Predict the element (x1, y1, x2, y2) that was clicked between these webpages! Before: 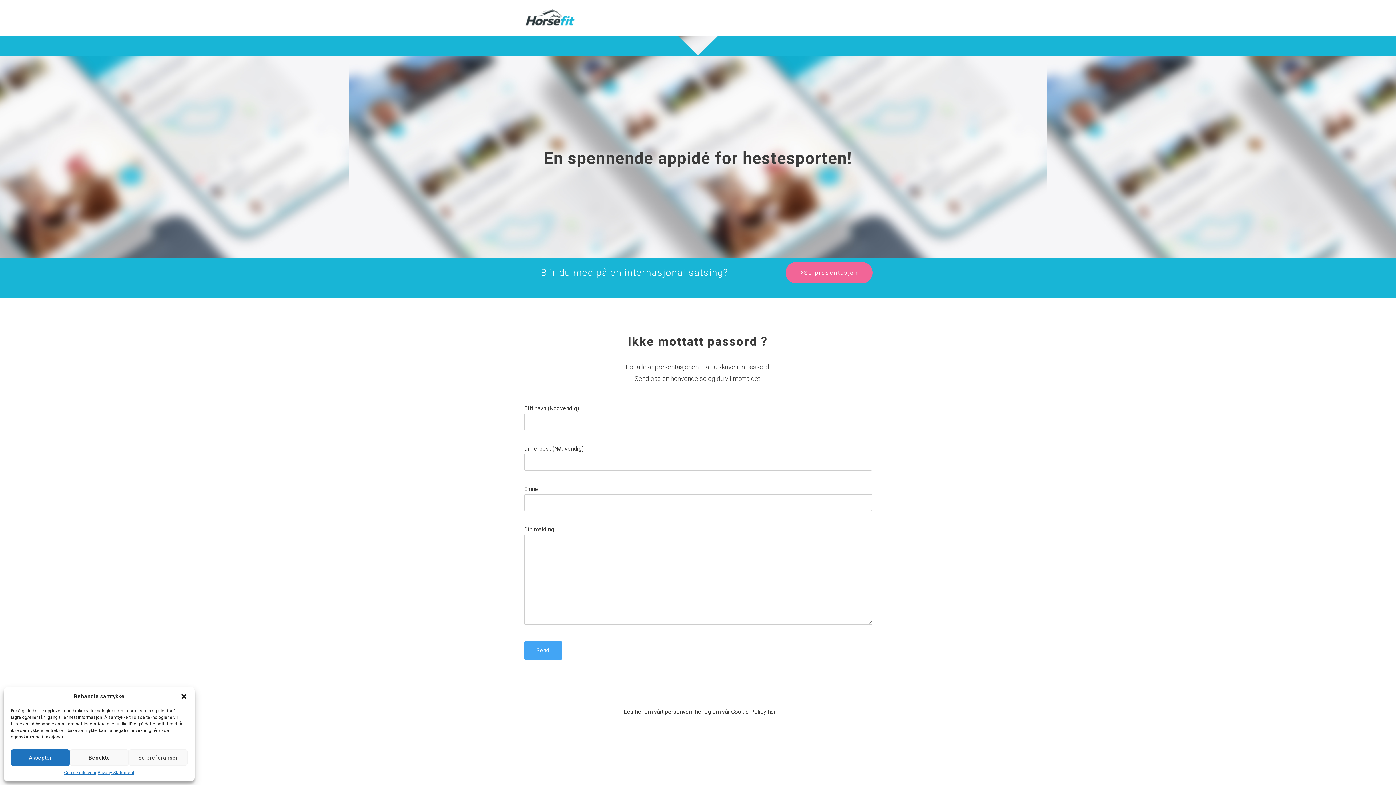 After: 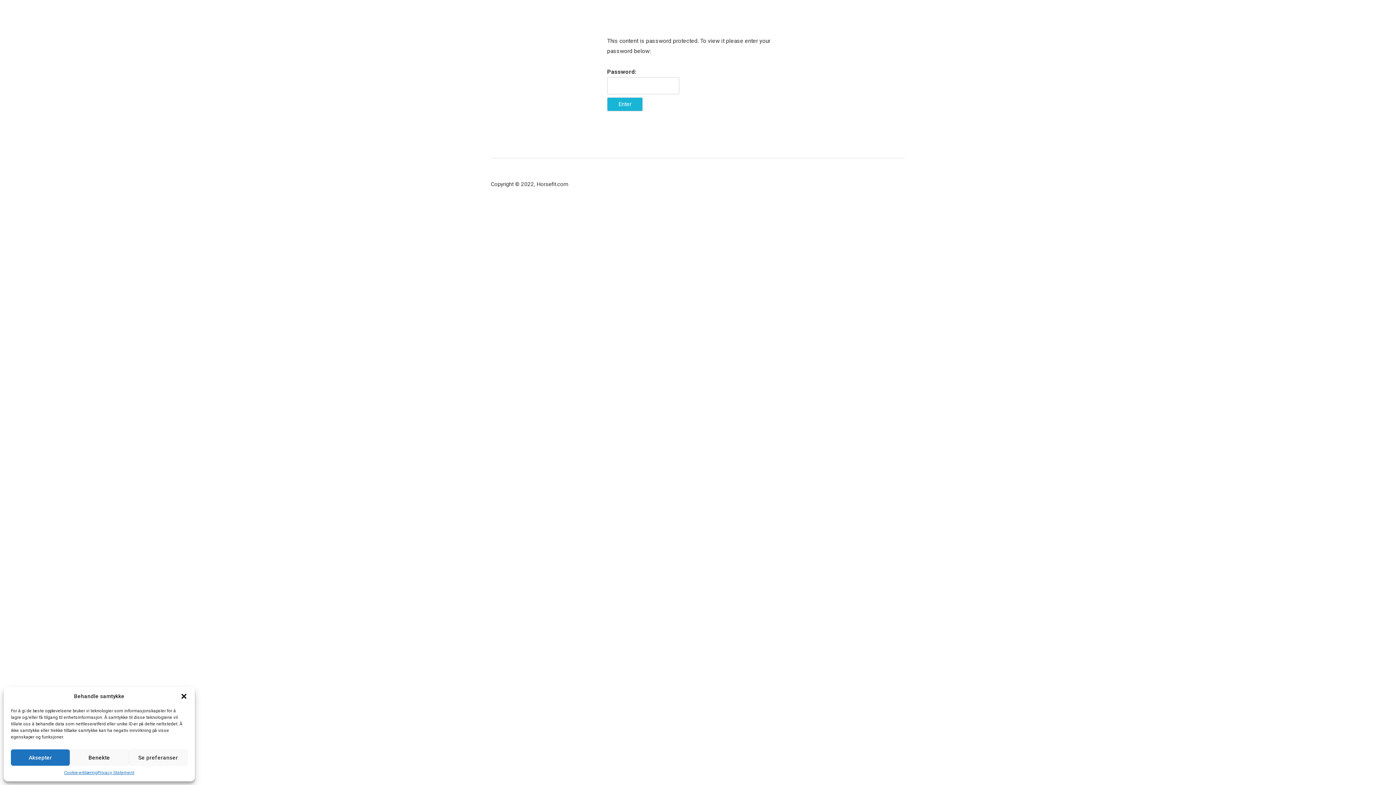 Action: bbox: (785, 262, 872, 283) label: Se presentasjon